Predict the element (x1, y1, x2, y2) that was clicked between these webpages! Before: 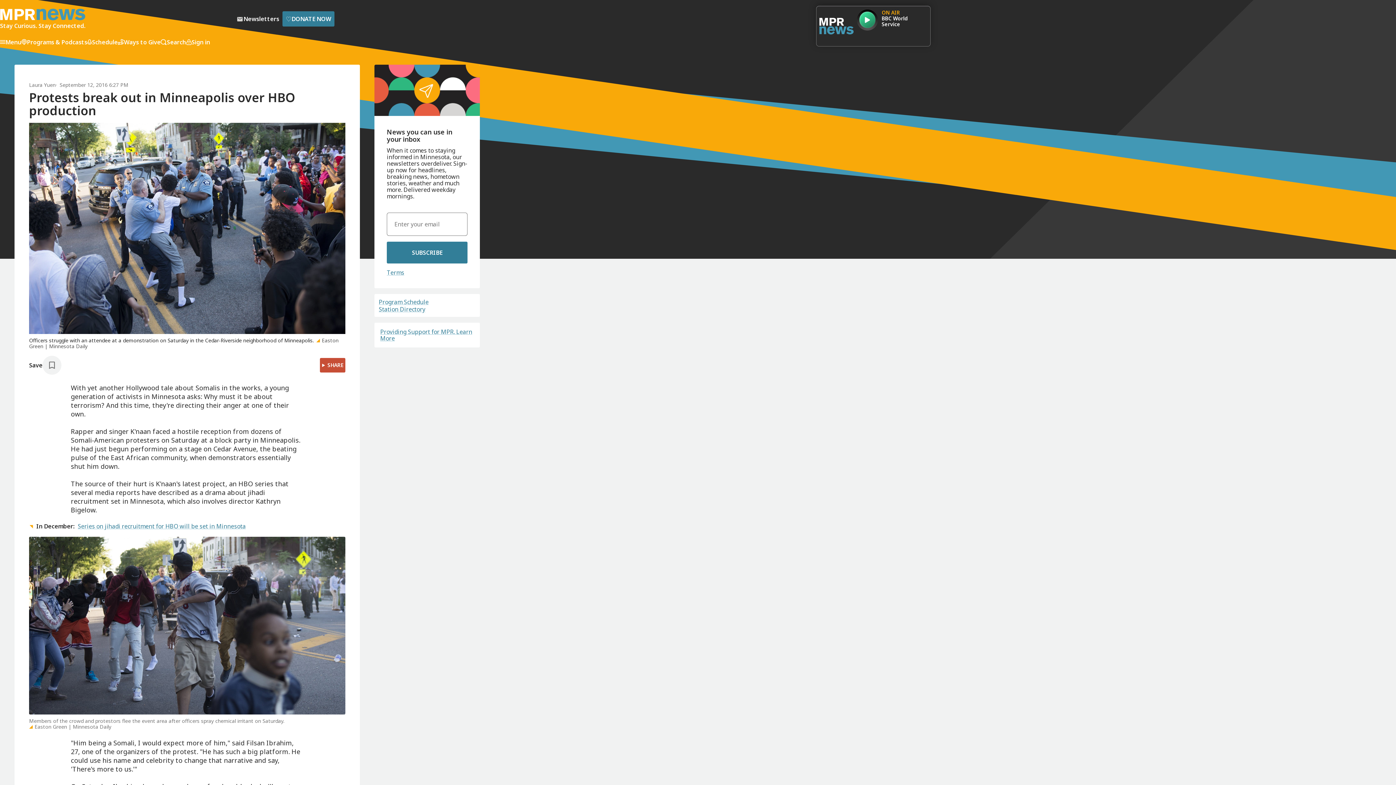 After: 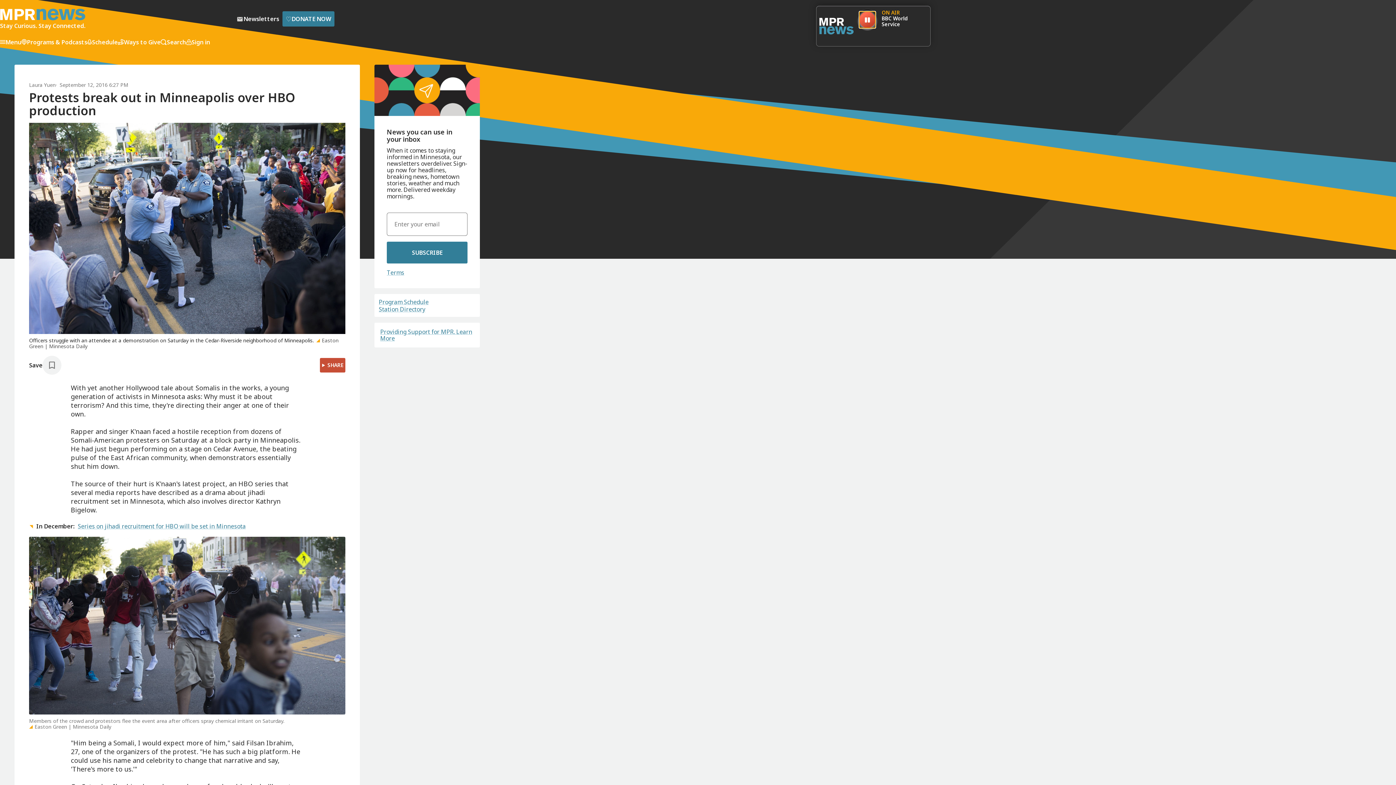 Action: bbox: (859, 11, 875, 28)